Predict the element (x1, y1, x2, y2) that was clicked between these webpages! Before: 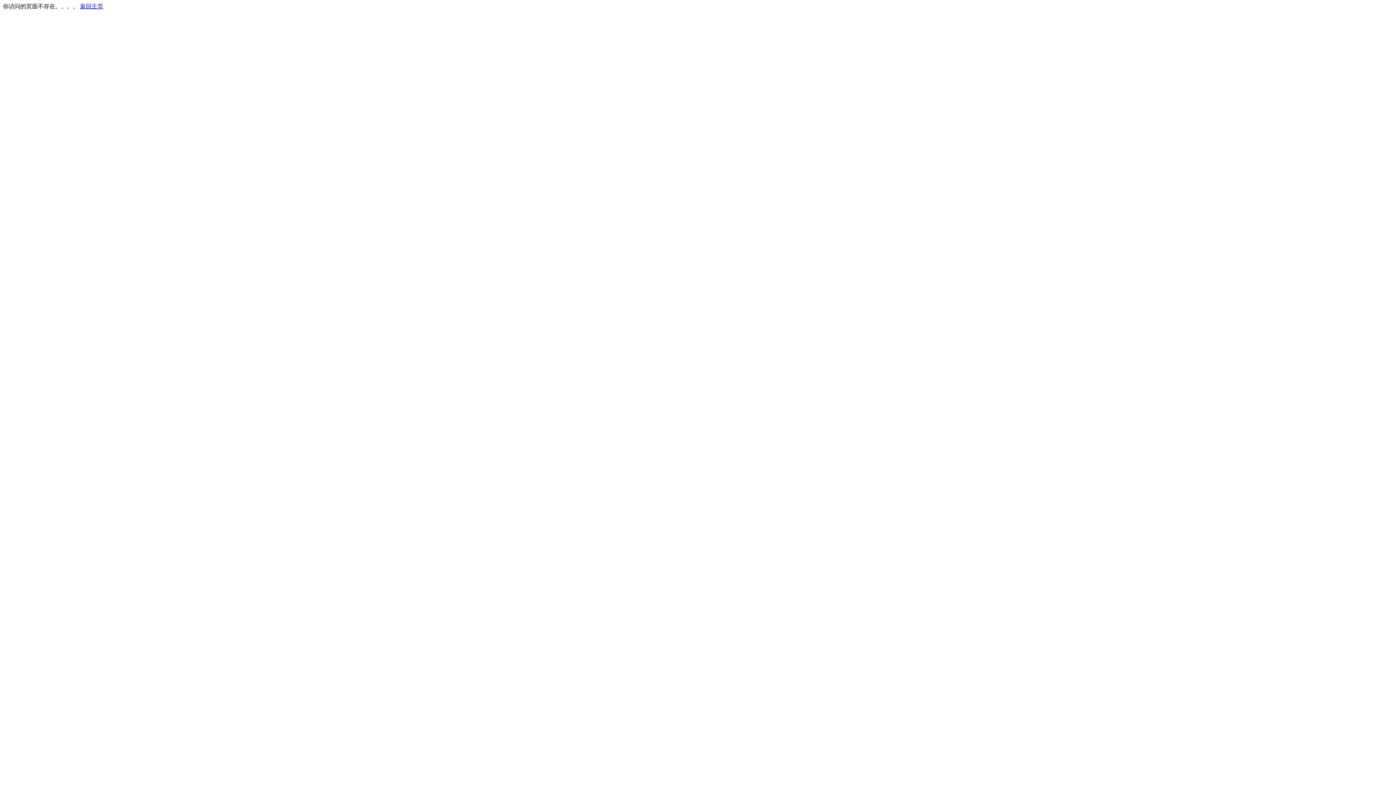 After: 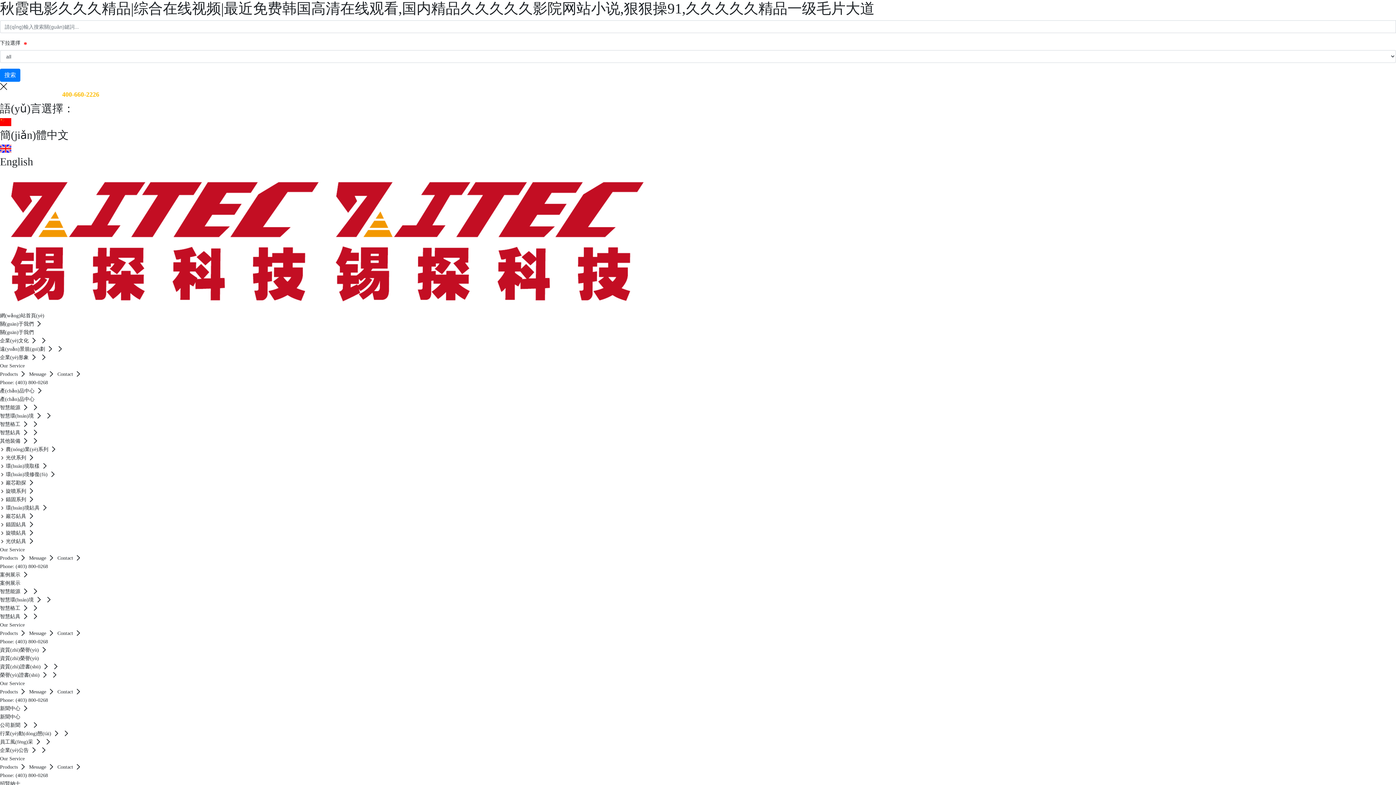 Action: bbox: (80, 3, 103, 9) label: 返回主页